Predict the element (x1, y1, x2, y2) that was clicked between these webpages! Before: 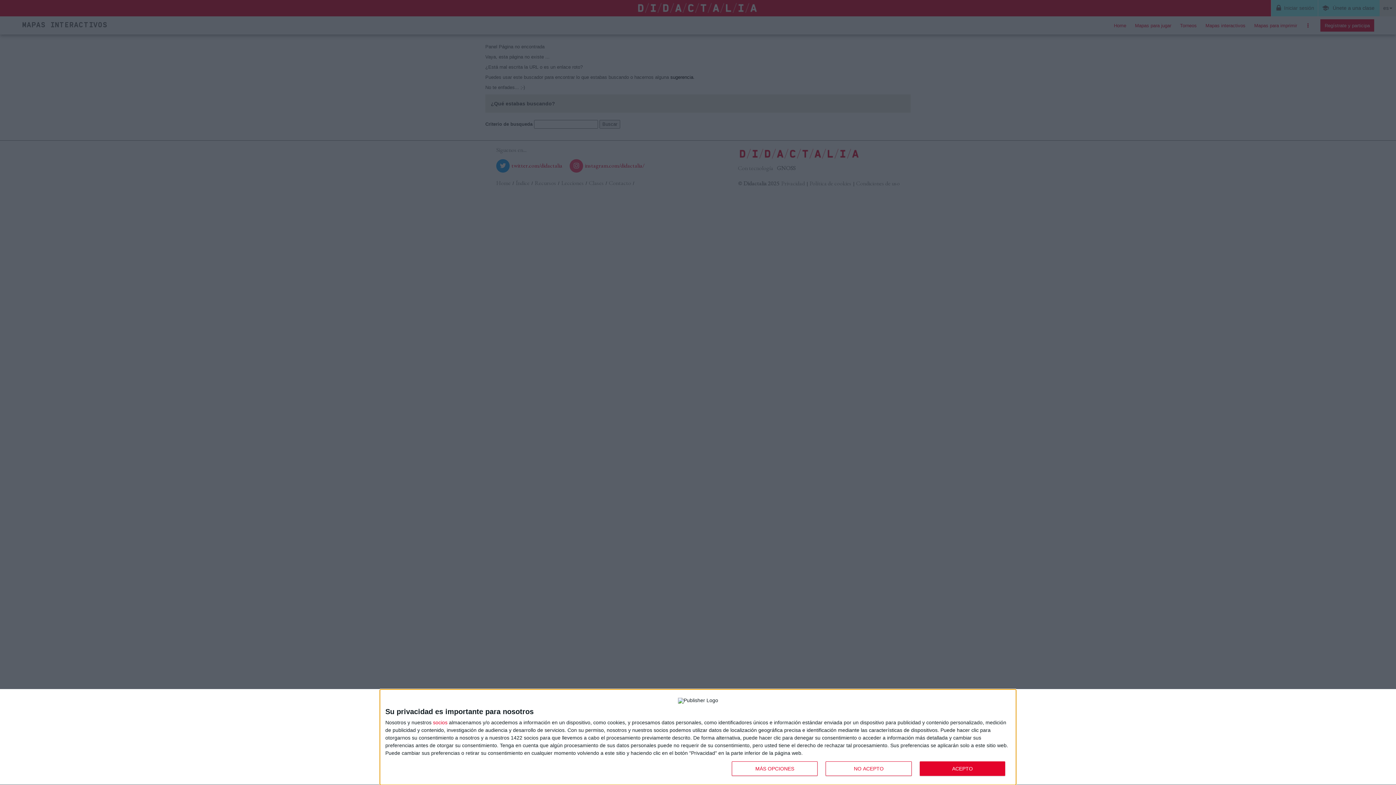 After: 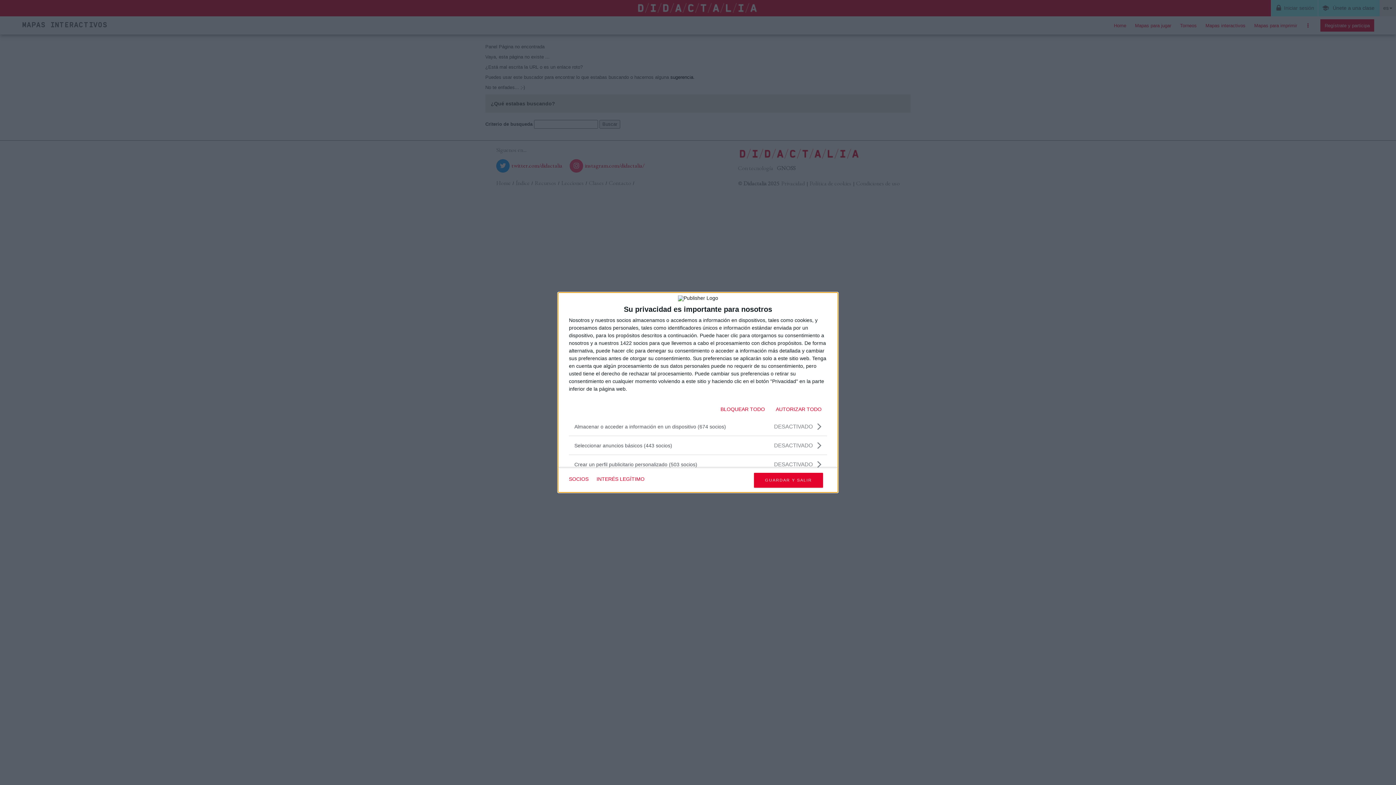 Action: label: MÁS OPCIONES bbox: (732, 761, 817, 776)